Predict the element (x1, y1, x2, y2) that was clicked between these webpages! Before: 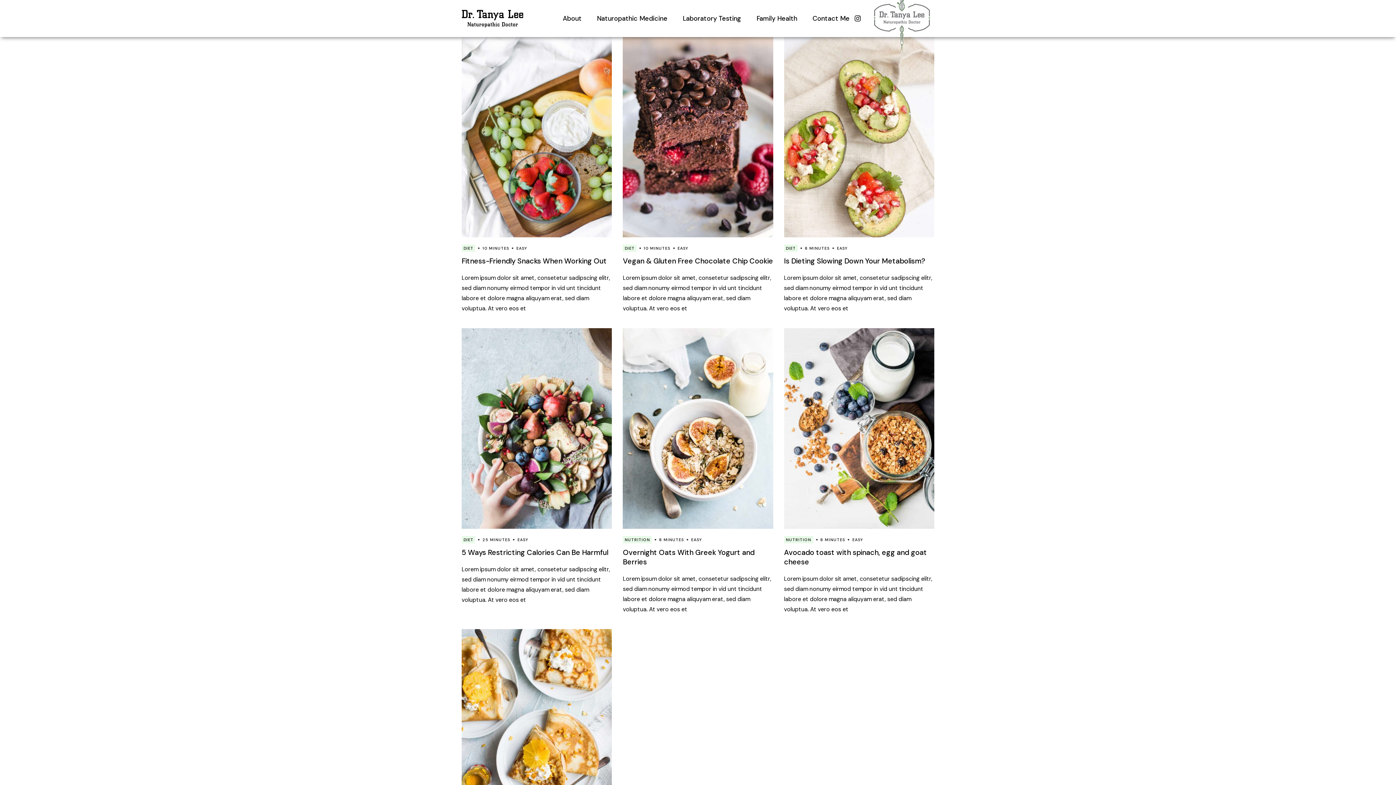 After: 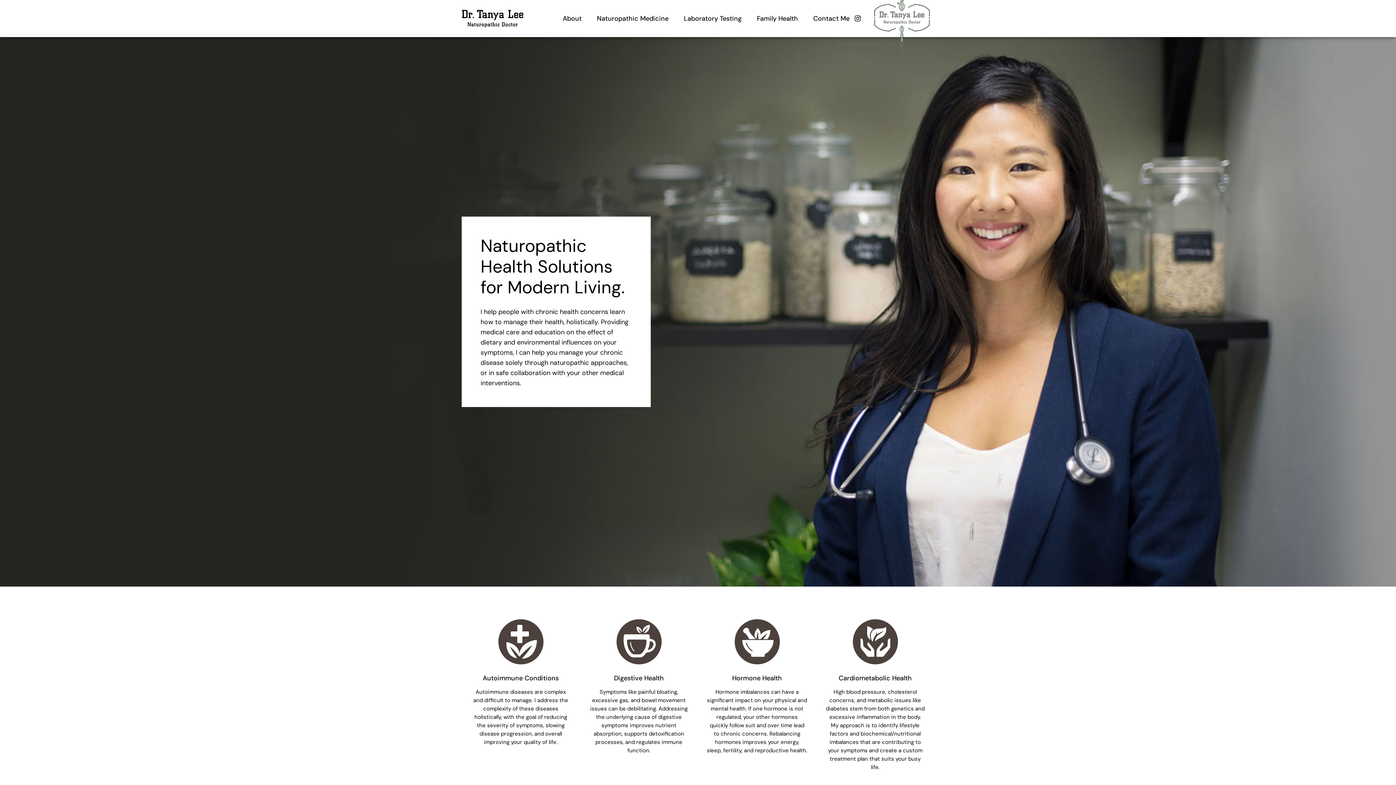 Action: bbox: (461, 13, 523, 23)